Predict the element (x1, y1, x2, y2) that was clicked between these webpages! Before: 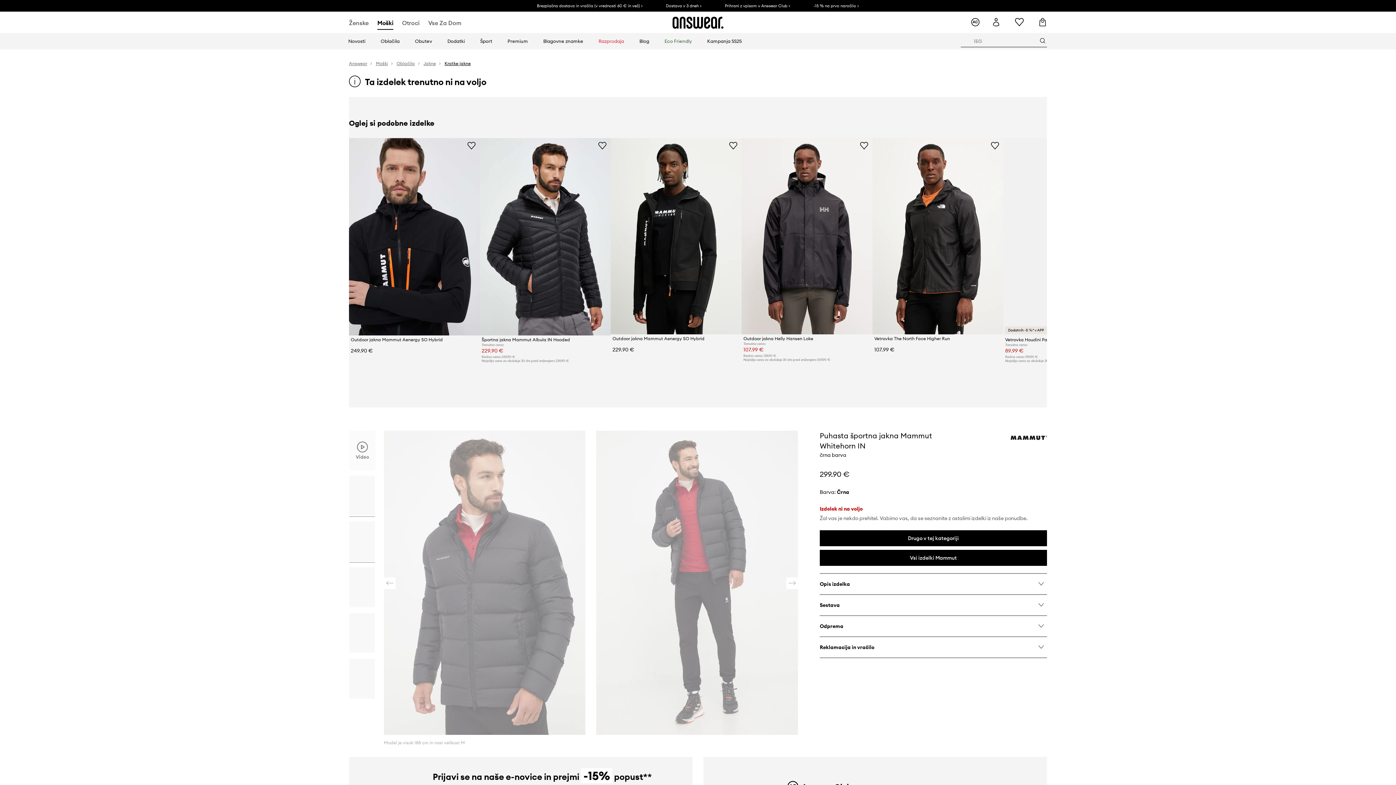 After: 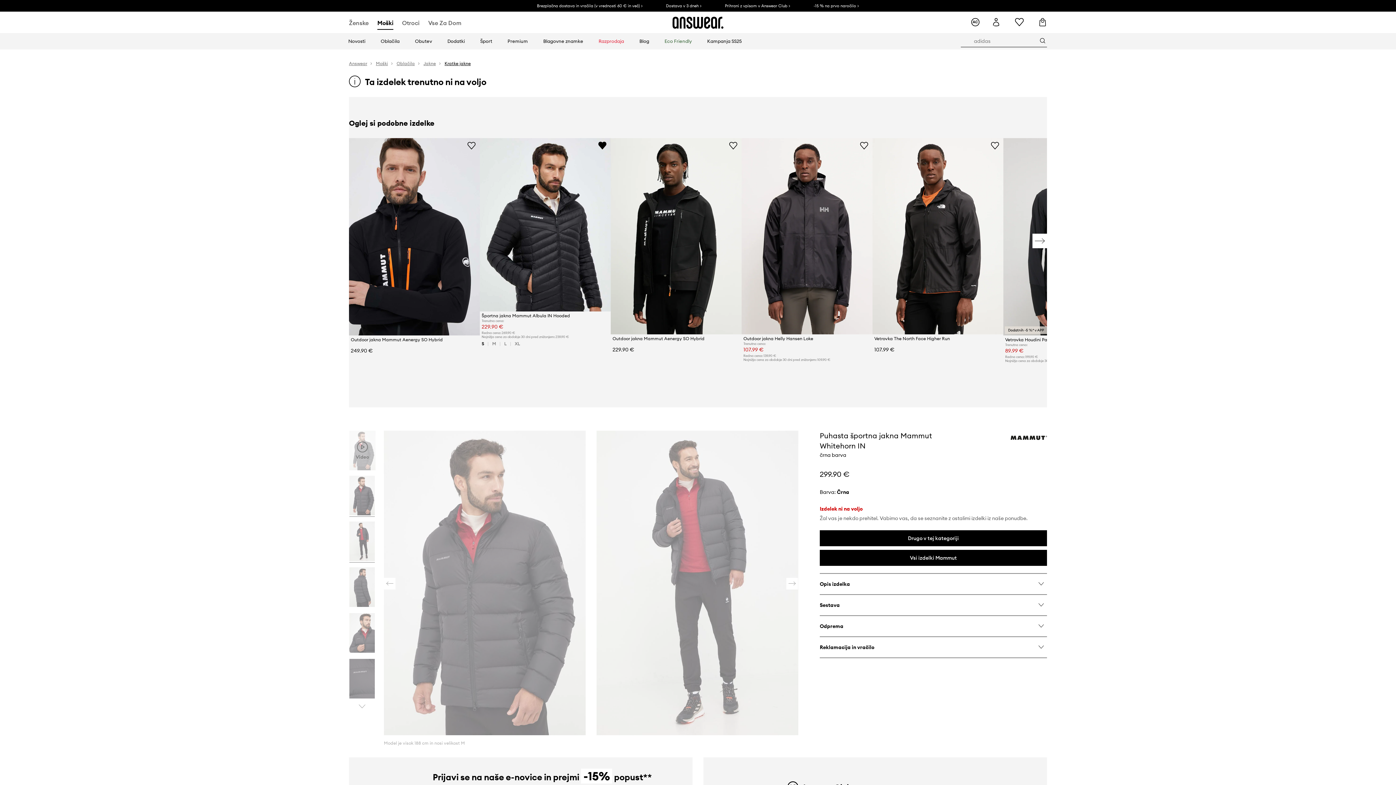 Action: label: Dodaj med priljubljene bbox: (597, 140, 608, 150)